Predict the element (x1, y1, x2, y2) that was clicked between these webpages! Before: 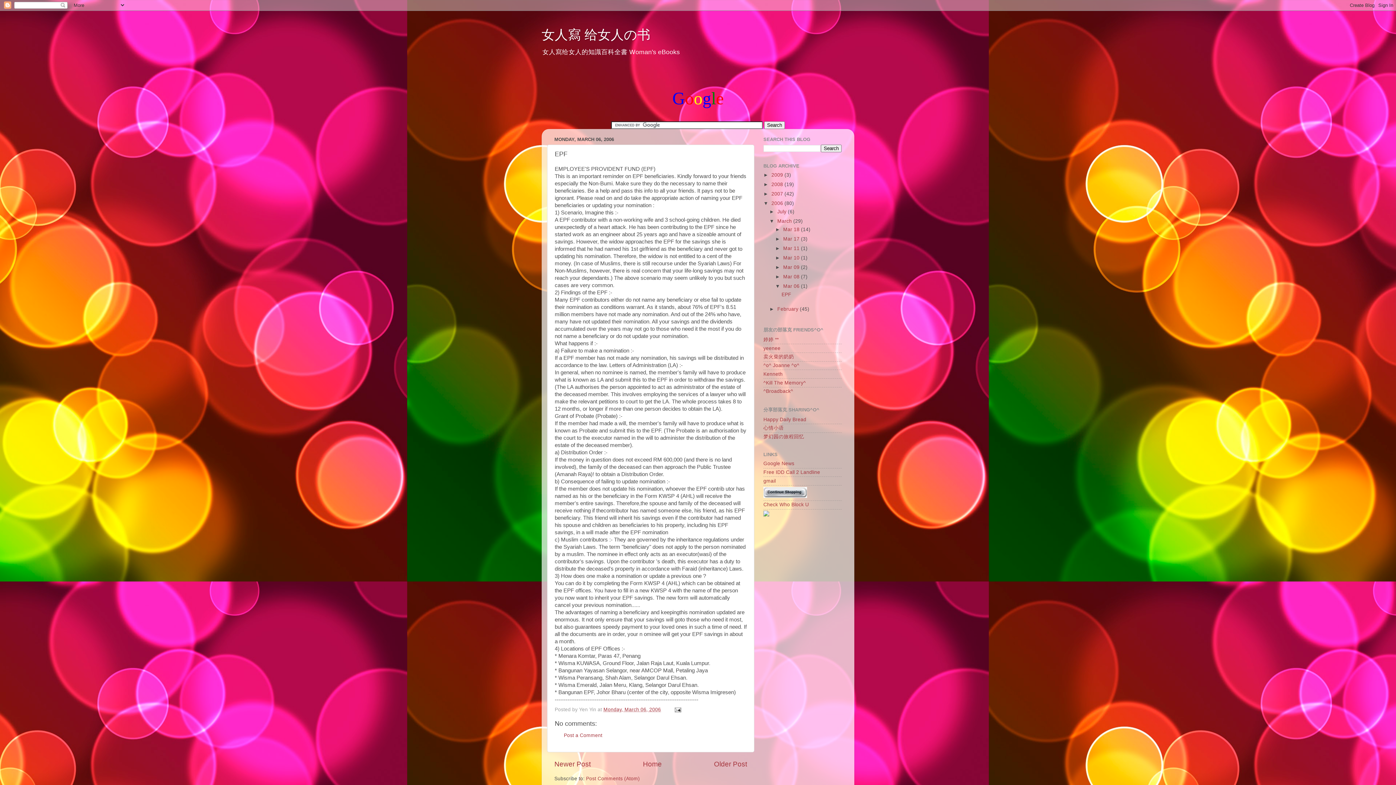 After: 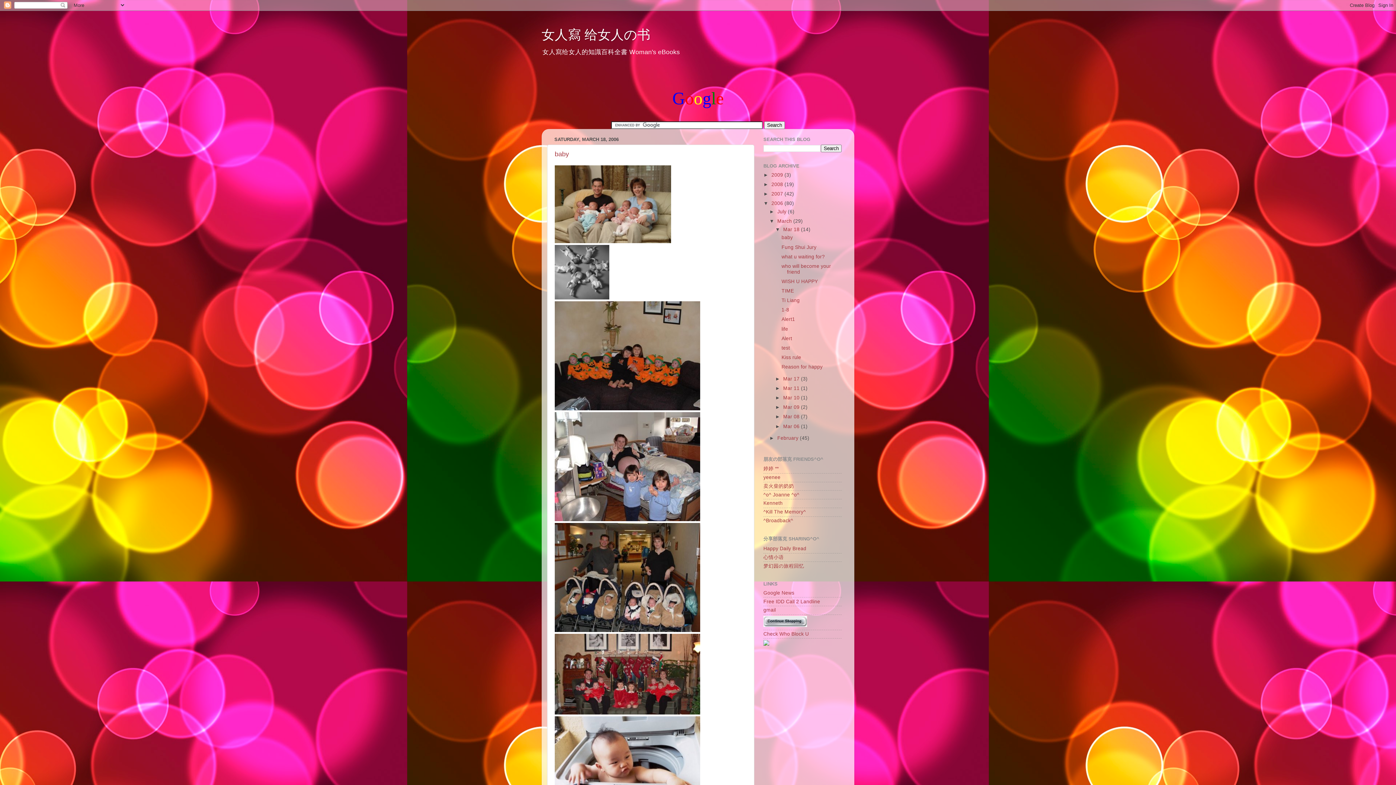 Action: bbox: (777, 218, 793, 223) label: March 